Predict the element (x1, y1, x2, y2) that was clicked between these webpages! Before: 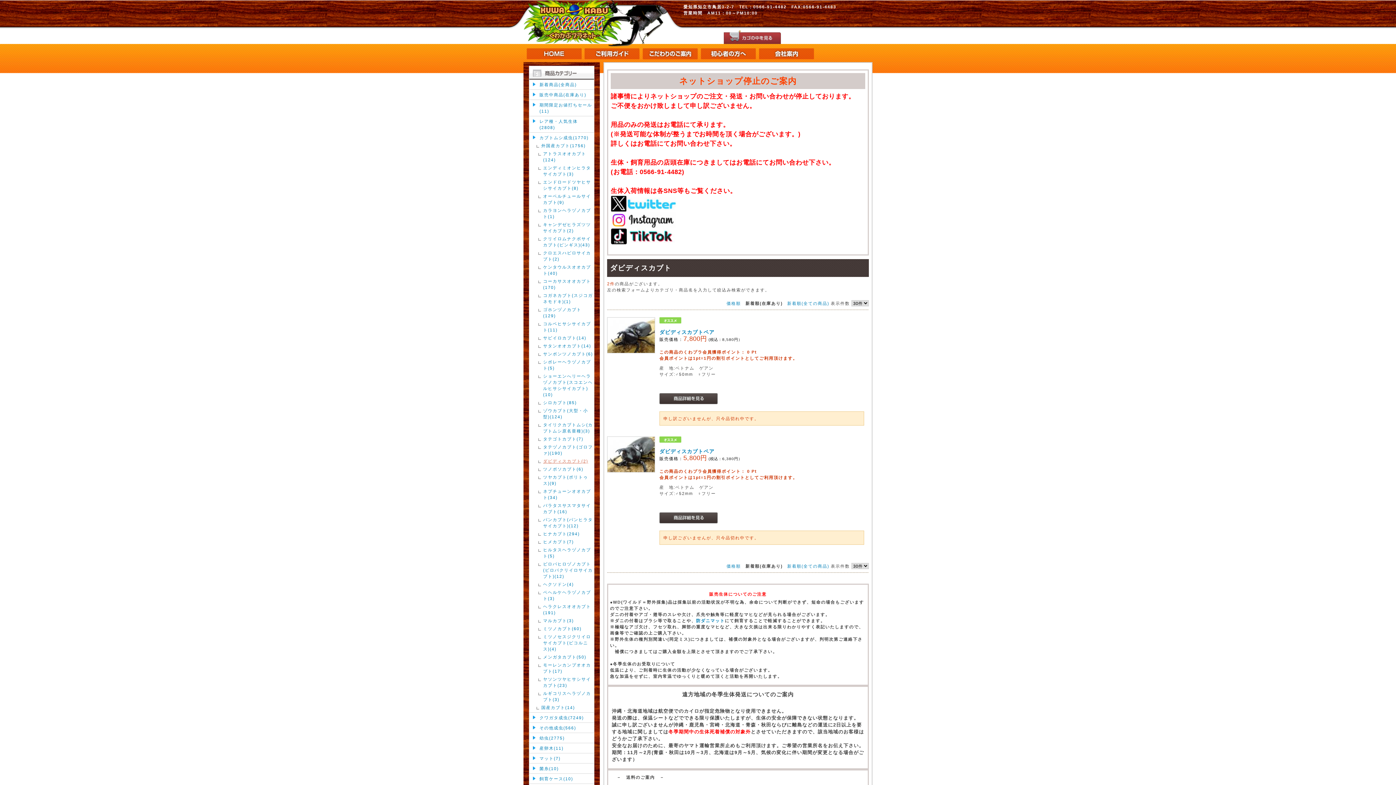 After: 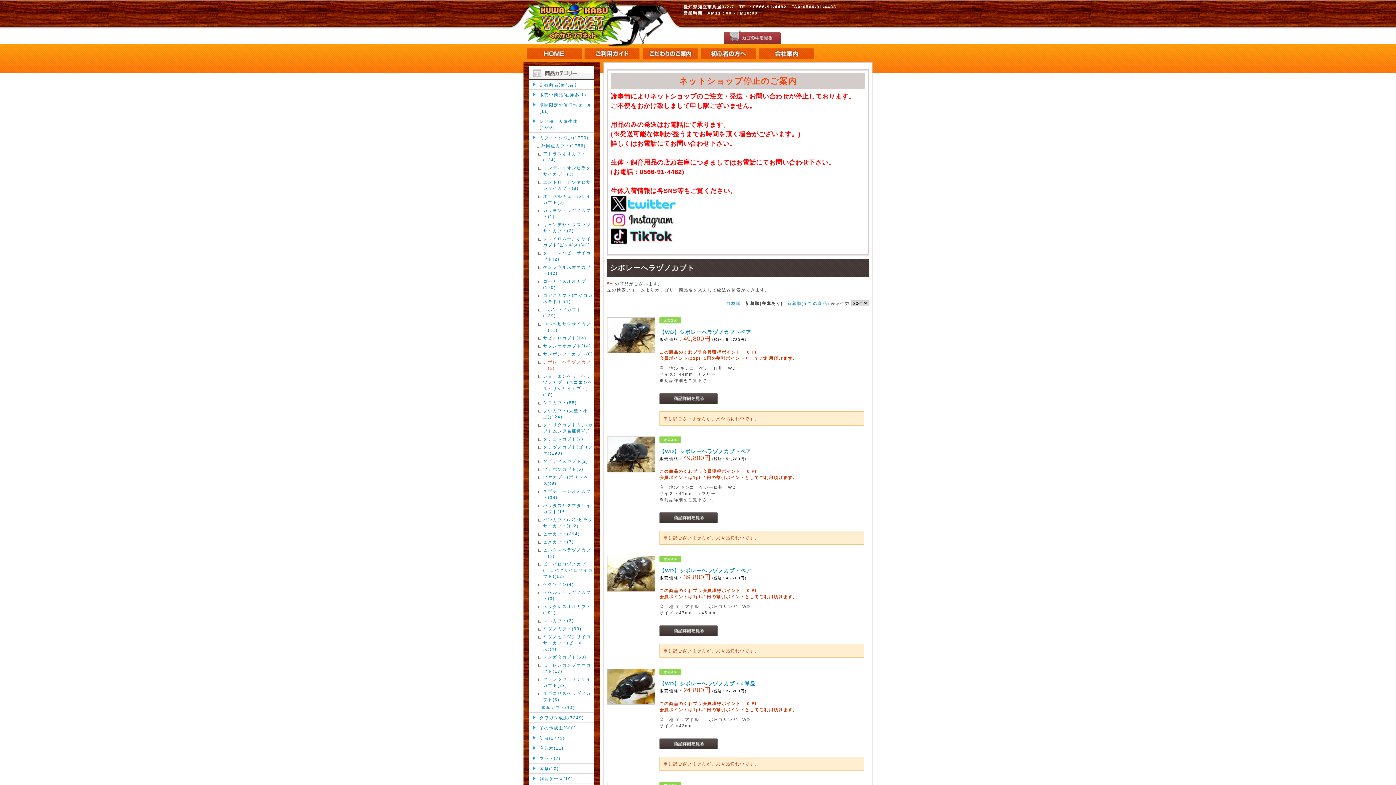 Action: bbox: (543, 358, 593, 371) label: シボレーヘラヅノカブト(5)